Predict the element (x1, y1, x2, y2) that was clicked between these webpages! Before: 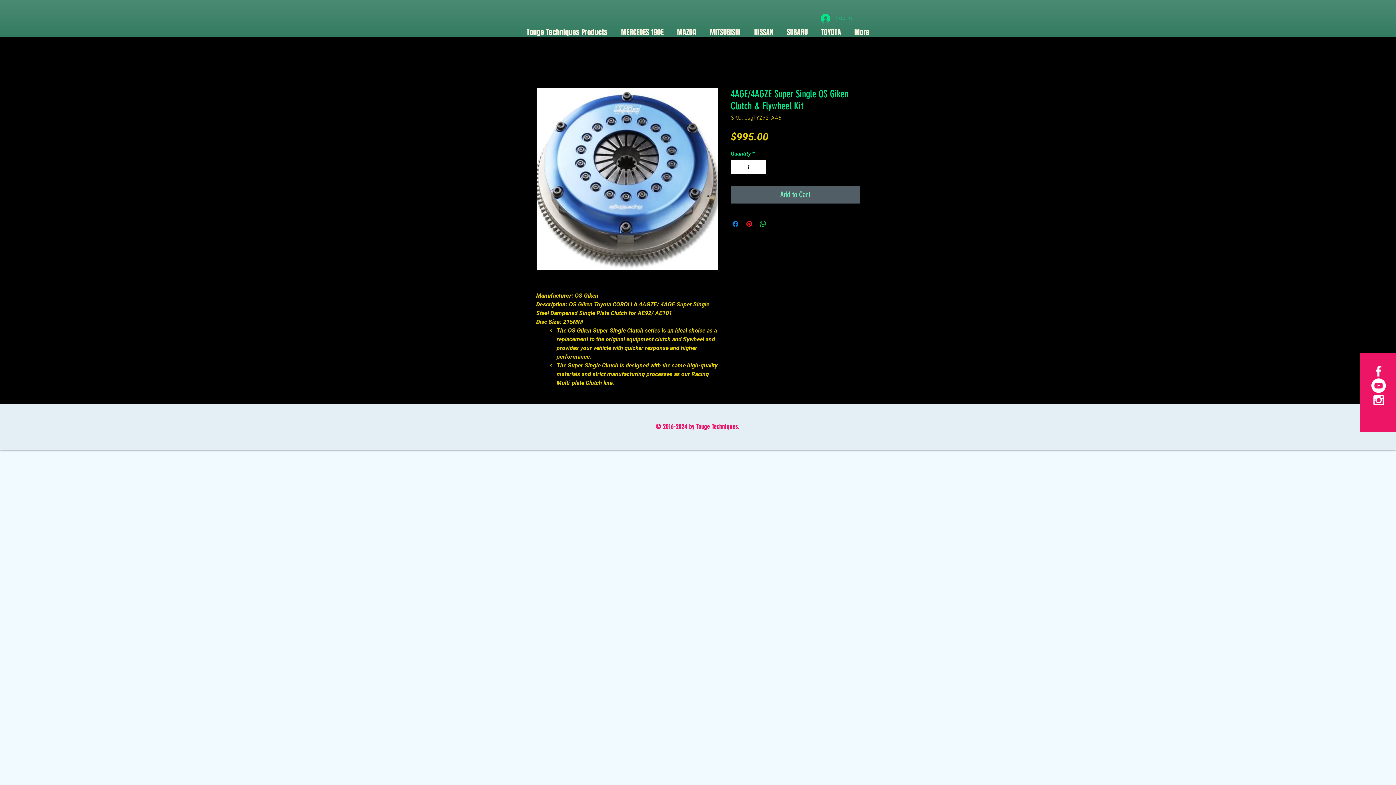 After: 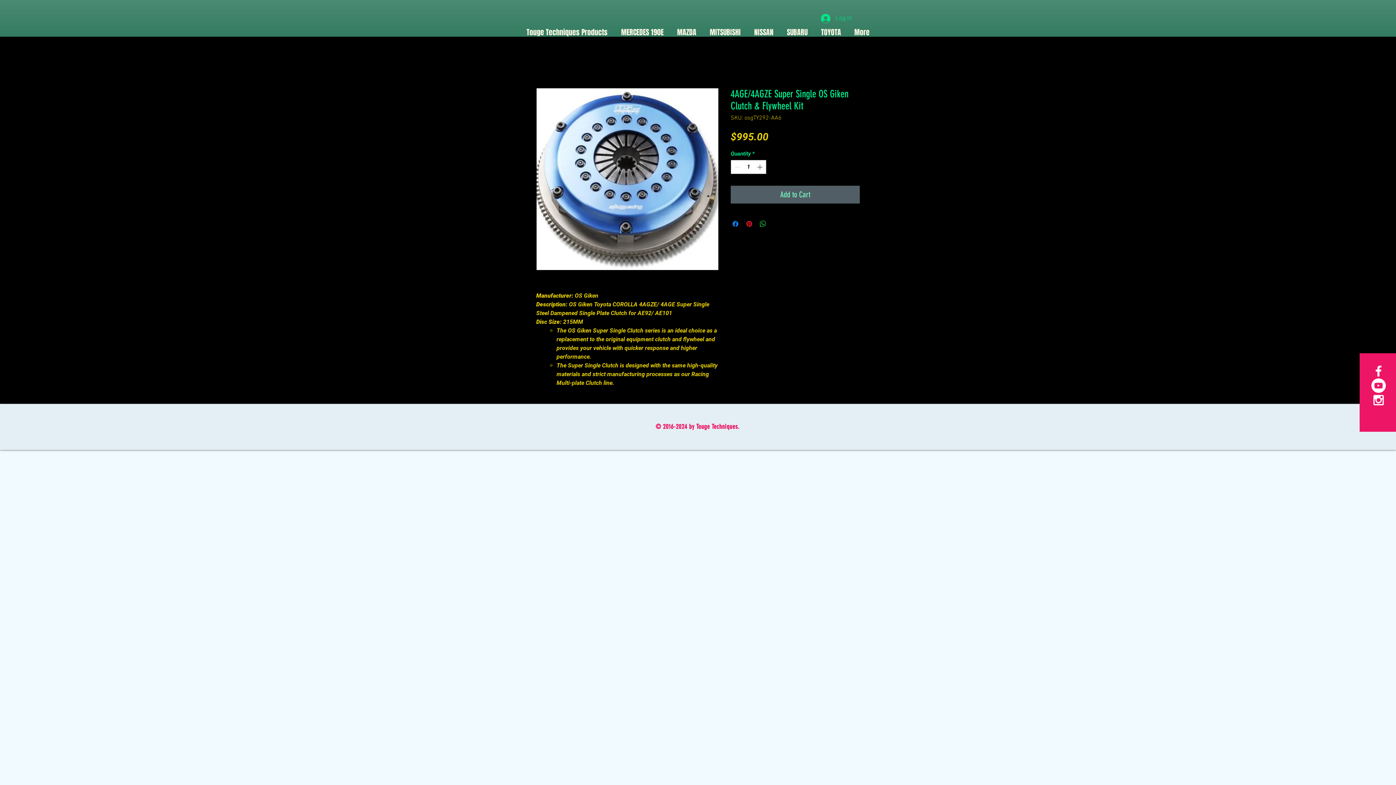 Action: label: YouTube bbox: (1371, 378, 1386, 393)